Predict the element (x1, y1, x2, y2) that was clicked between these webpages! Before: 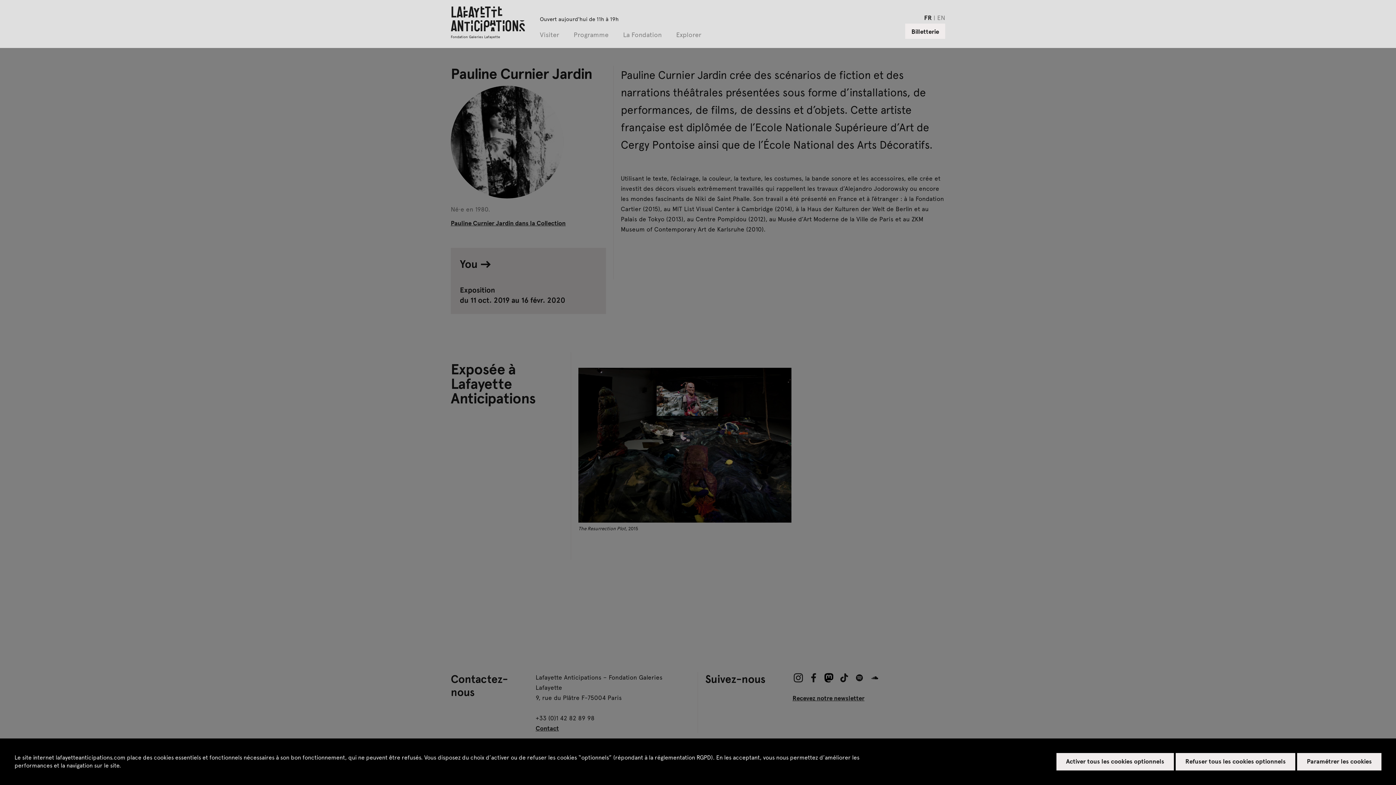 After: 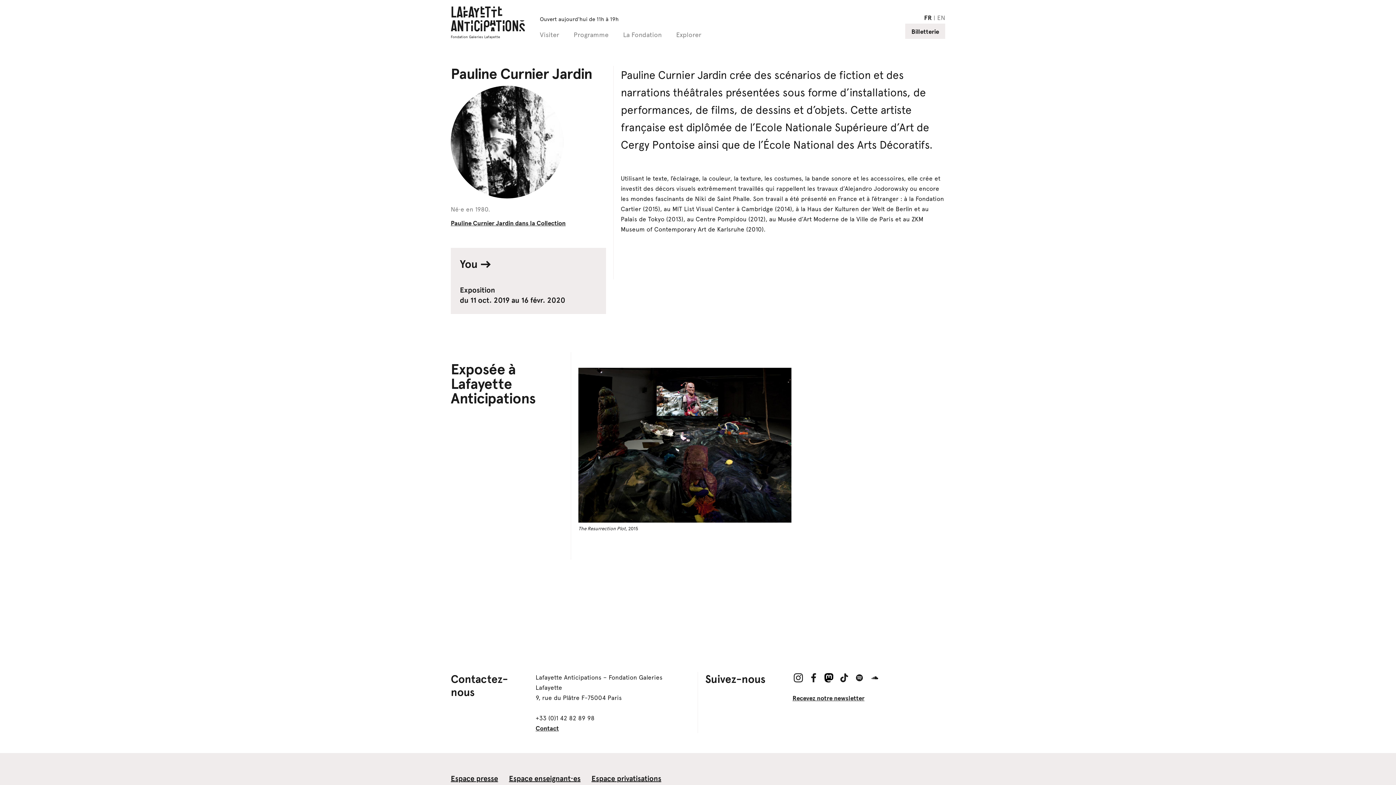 Action: label: Refuser tous les cookies optionnels bbox: (1176, 753, 1295, 770)